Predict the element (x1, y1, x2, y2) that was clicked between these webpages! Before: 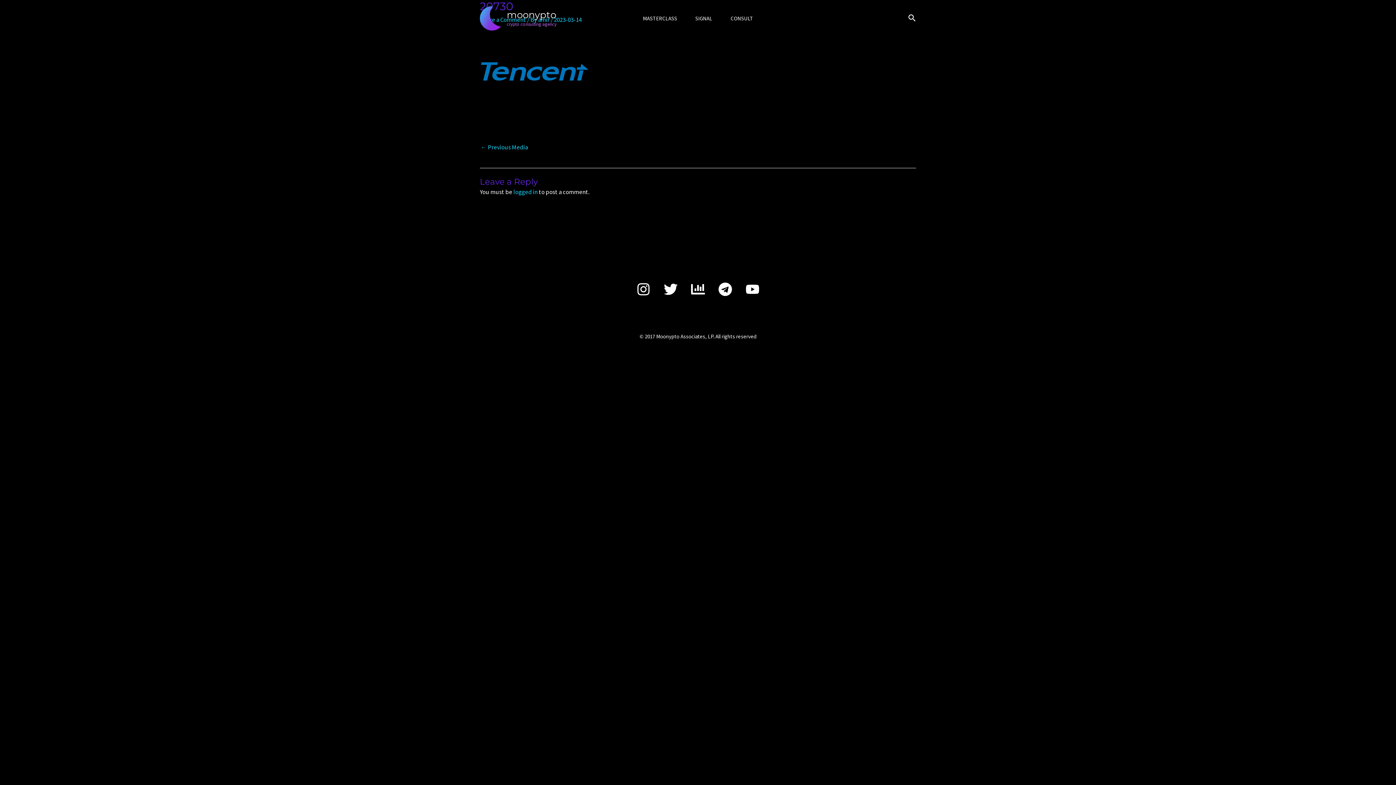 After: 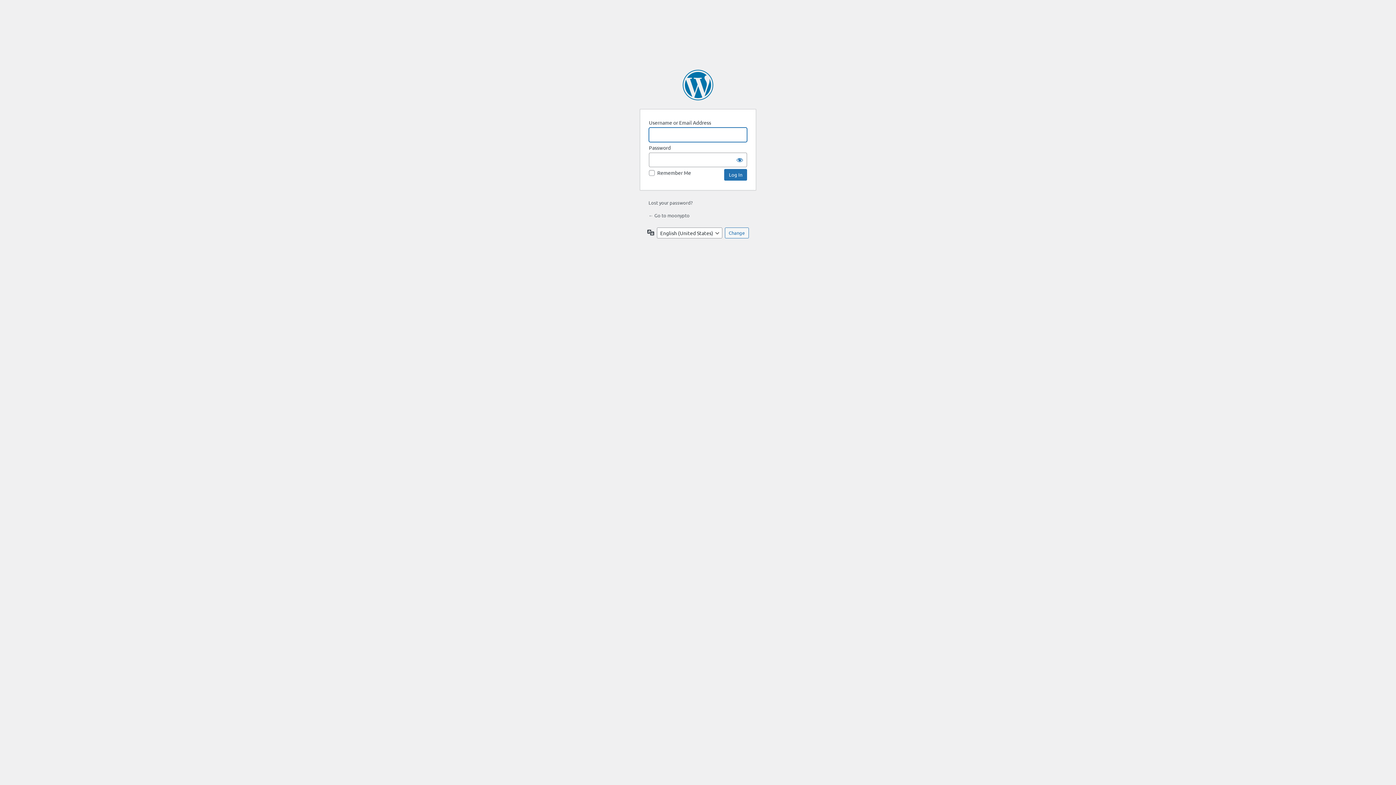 Action: bbox: (513, 187, 537, 195) label: logged in